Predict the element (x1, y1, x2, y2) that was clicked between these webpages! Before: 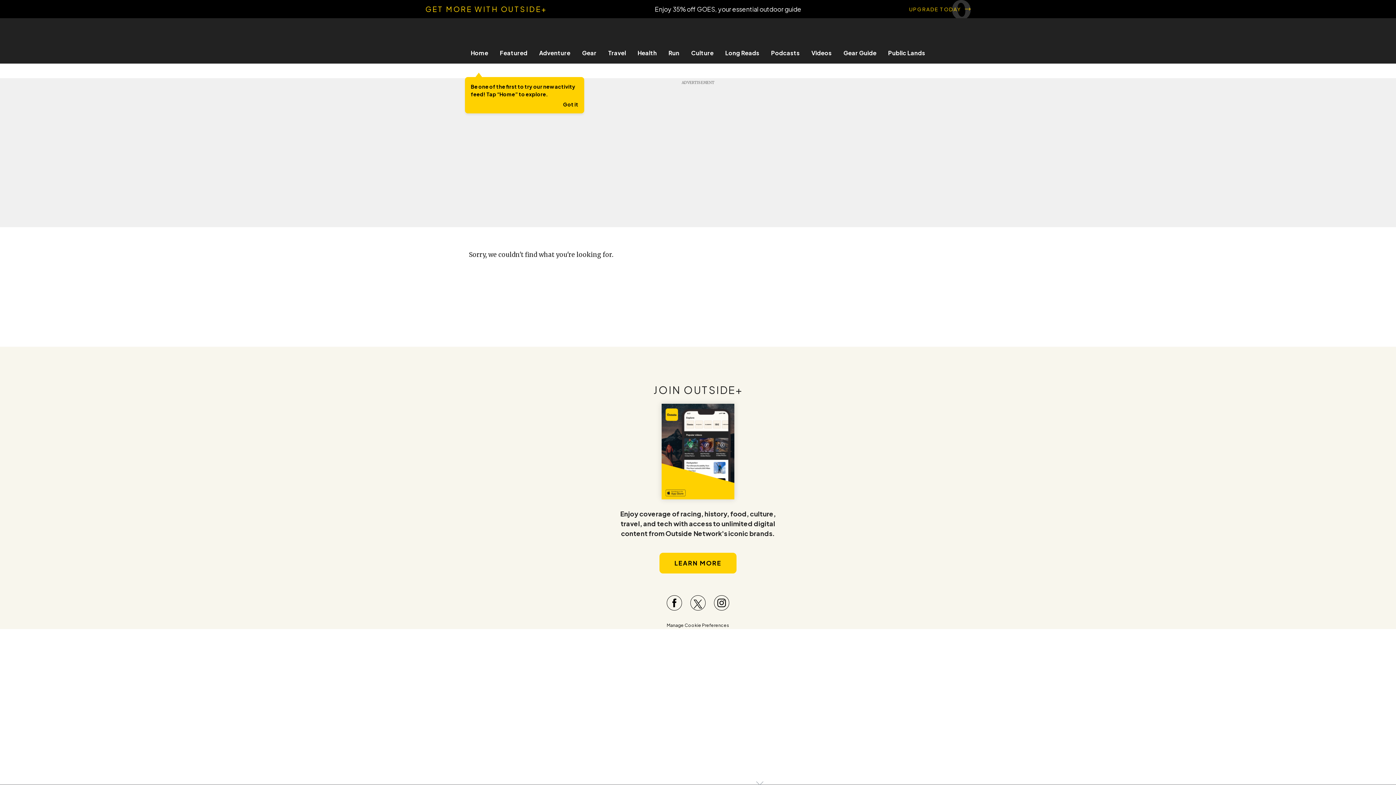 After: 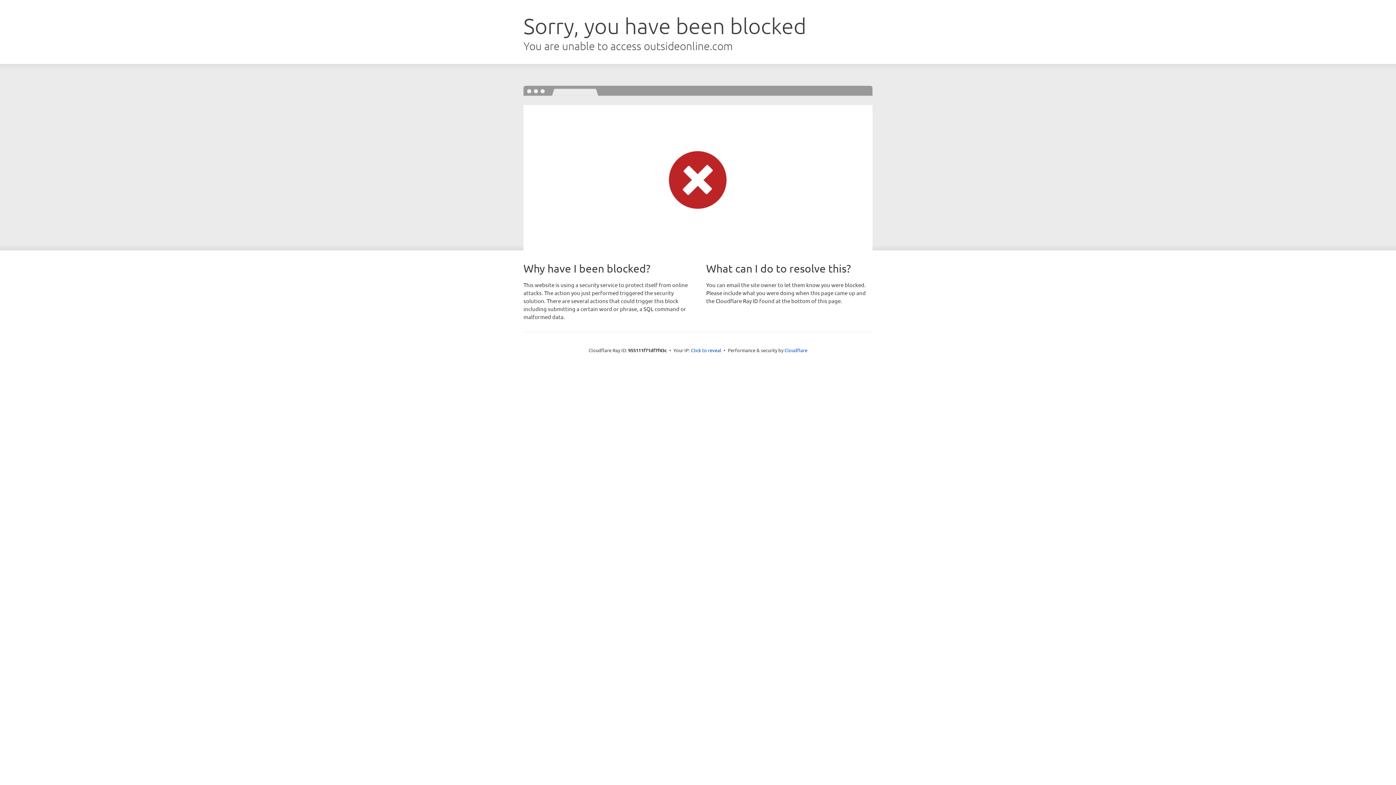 Action: bbox: (632, 49, 662, 56) label: Health